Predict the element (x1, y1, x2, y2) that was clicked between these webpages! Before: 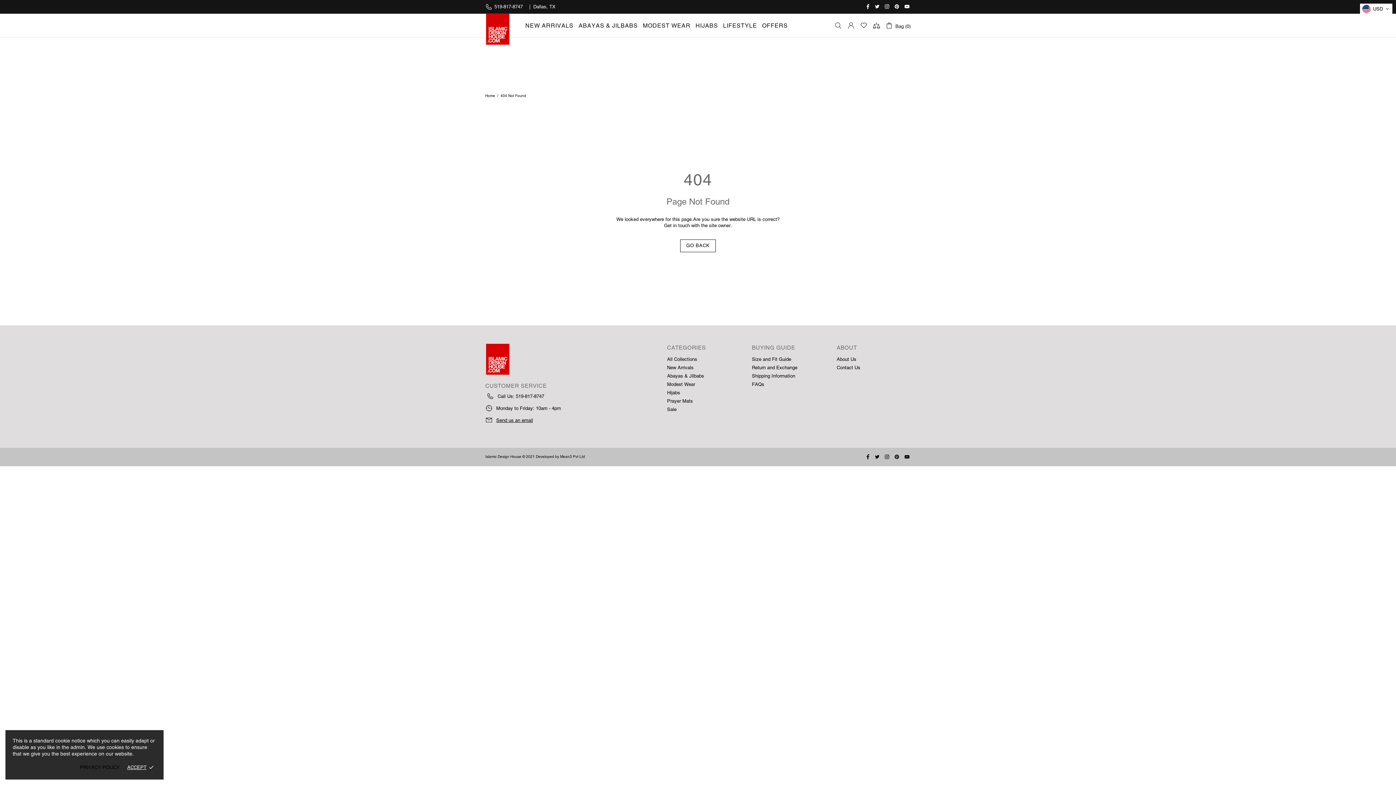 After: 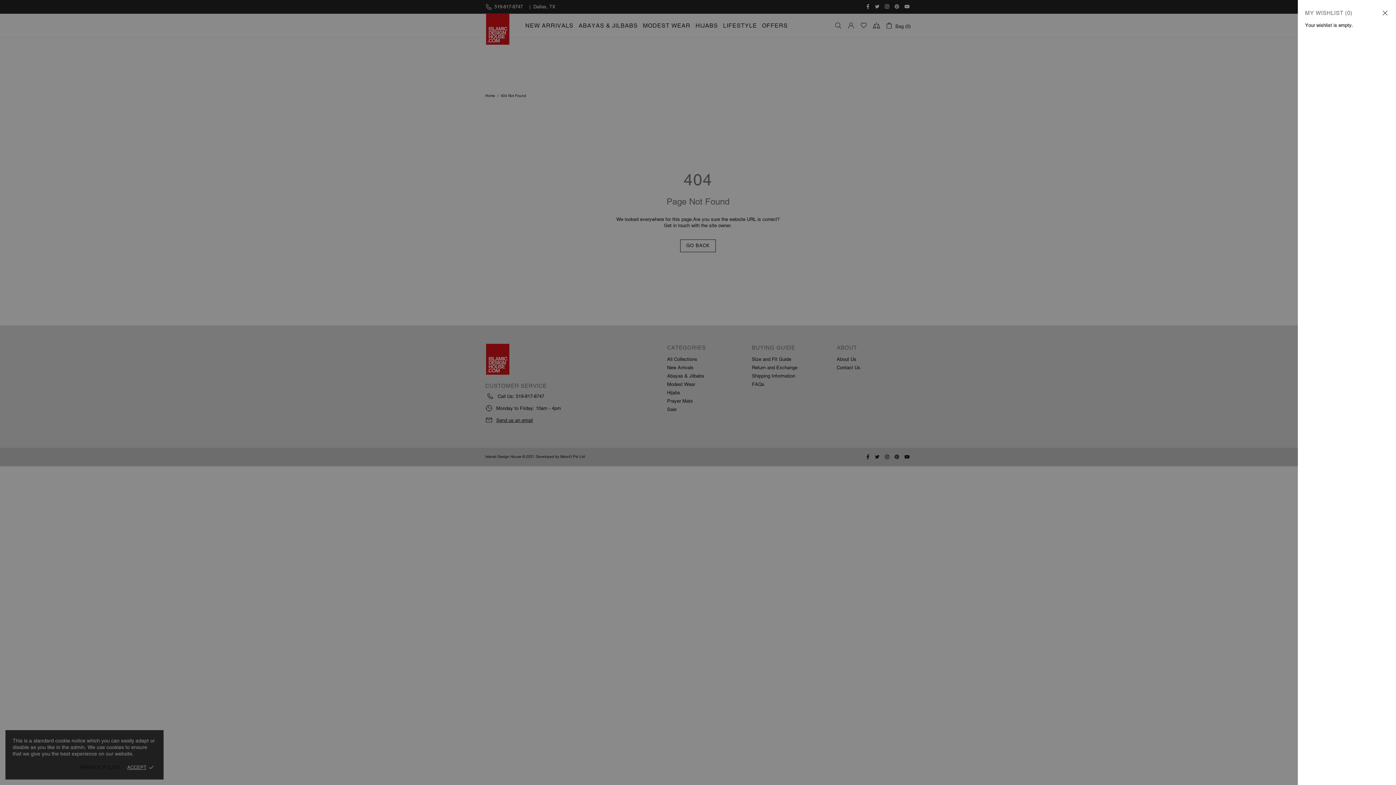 Action: bbox: (860, 21, 867, 29)